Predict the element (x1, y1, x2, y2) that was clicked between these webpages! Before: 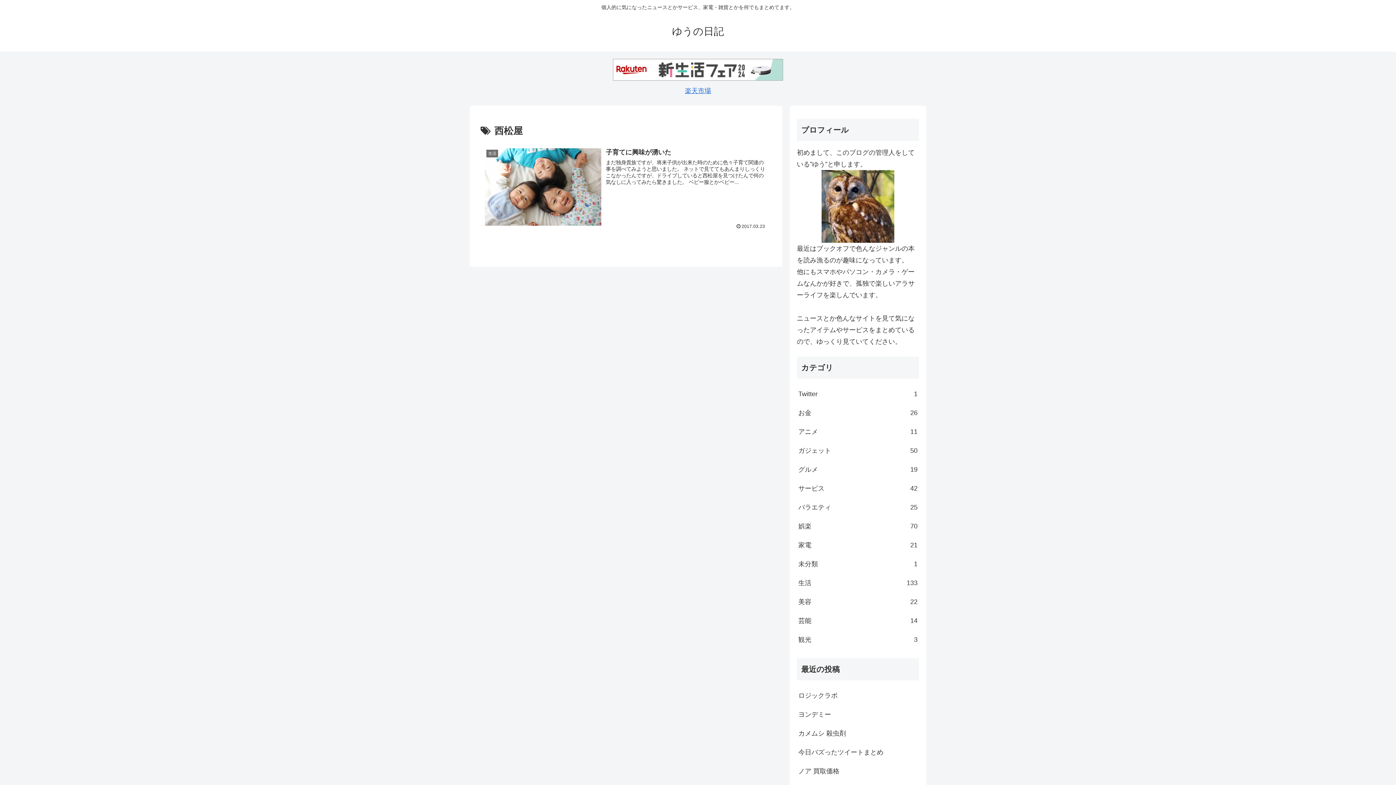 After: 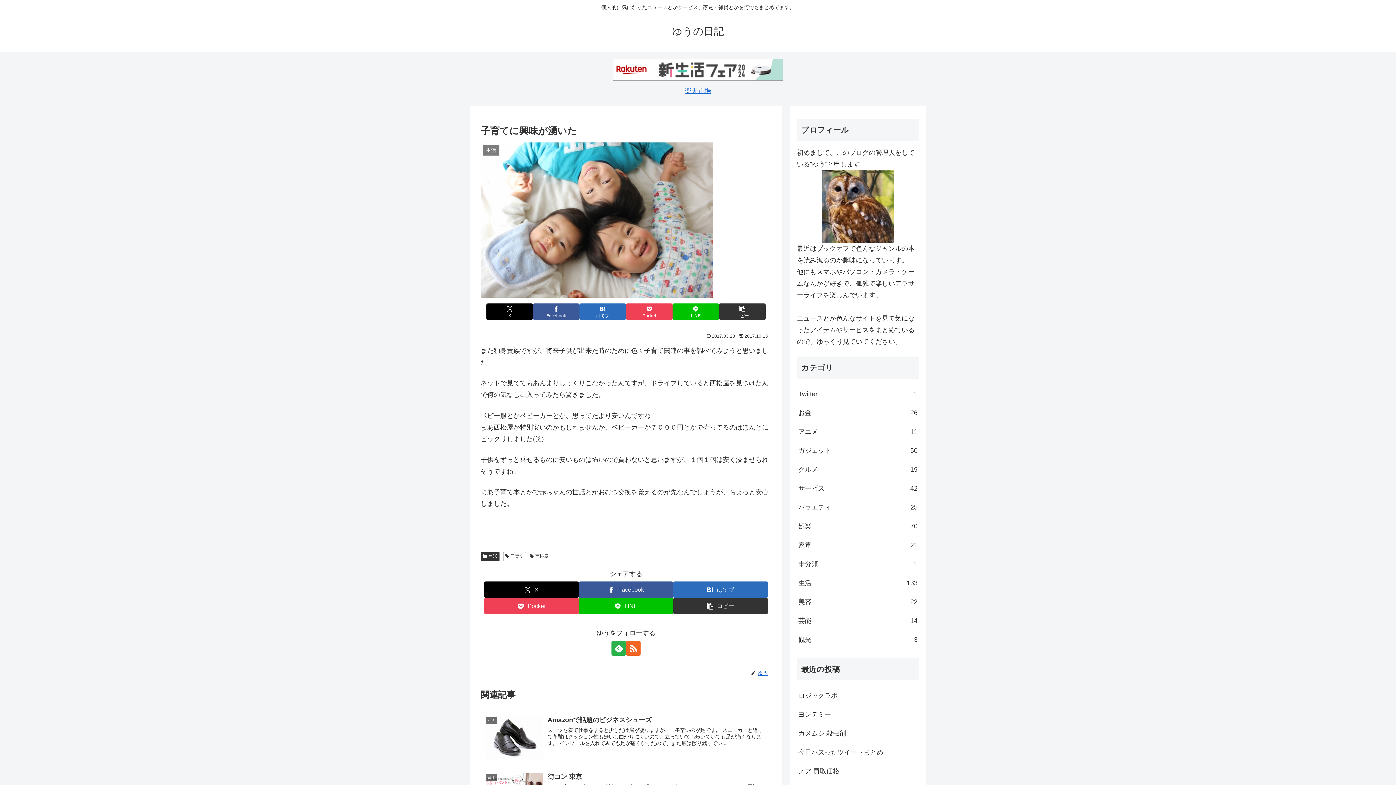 Action: bbox: (480, 142, 771, 233) label: 生活
子育てに興味が湧いた
まだ独身貴族ですが、将来子供が出来た時のために色々子育て関連の事を調べてみようと思いました。 ネットで見ててもあんまりしっくりこなかったんですが、ドライブしていると西松屋を見つけたんで何の気なしに入ってみたら驚きました。 ベビー服とかベビー...
2017.03.23